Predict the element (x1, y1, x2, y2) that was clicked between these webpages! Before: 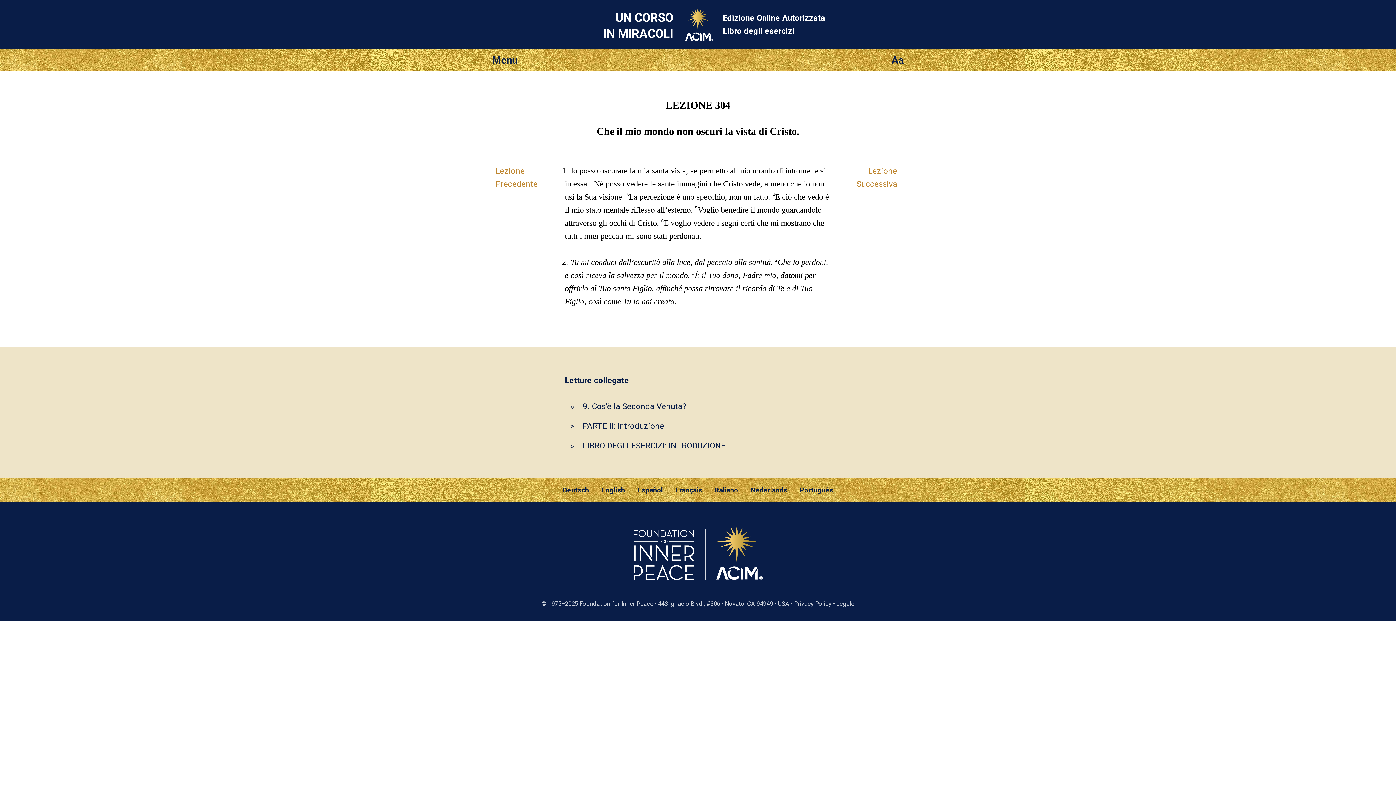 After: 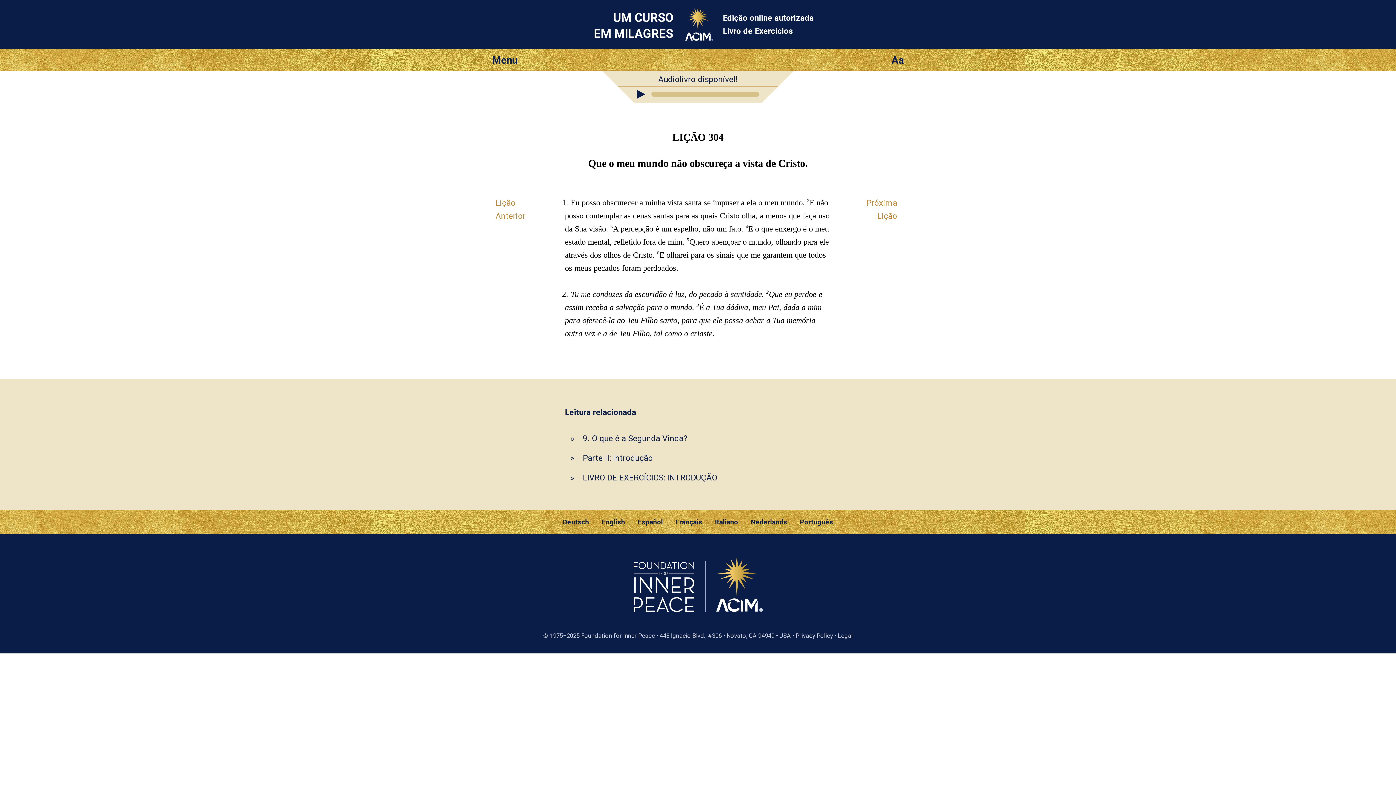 Action: bbox: (794, 486, 838, 494) label: Português